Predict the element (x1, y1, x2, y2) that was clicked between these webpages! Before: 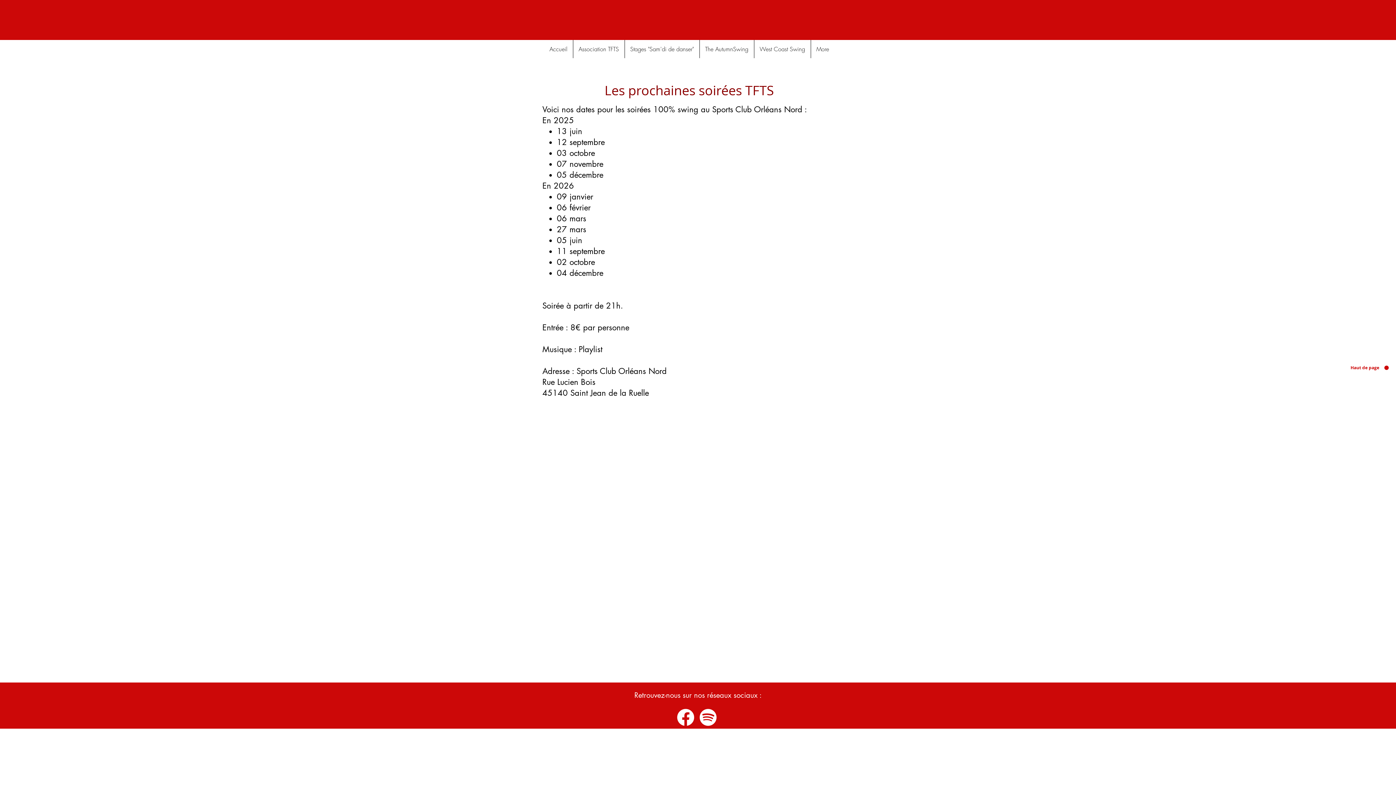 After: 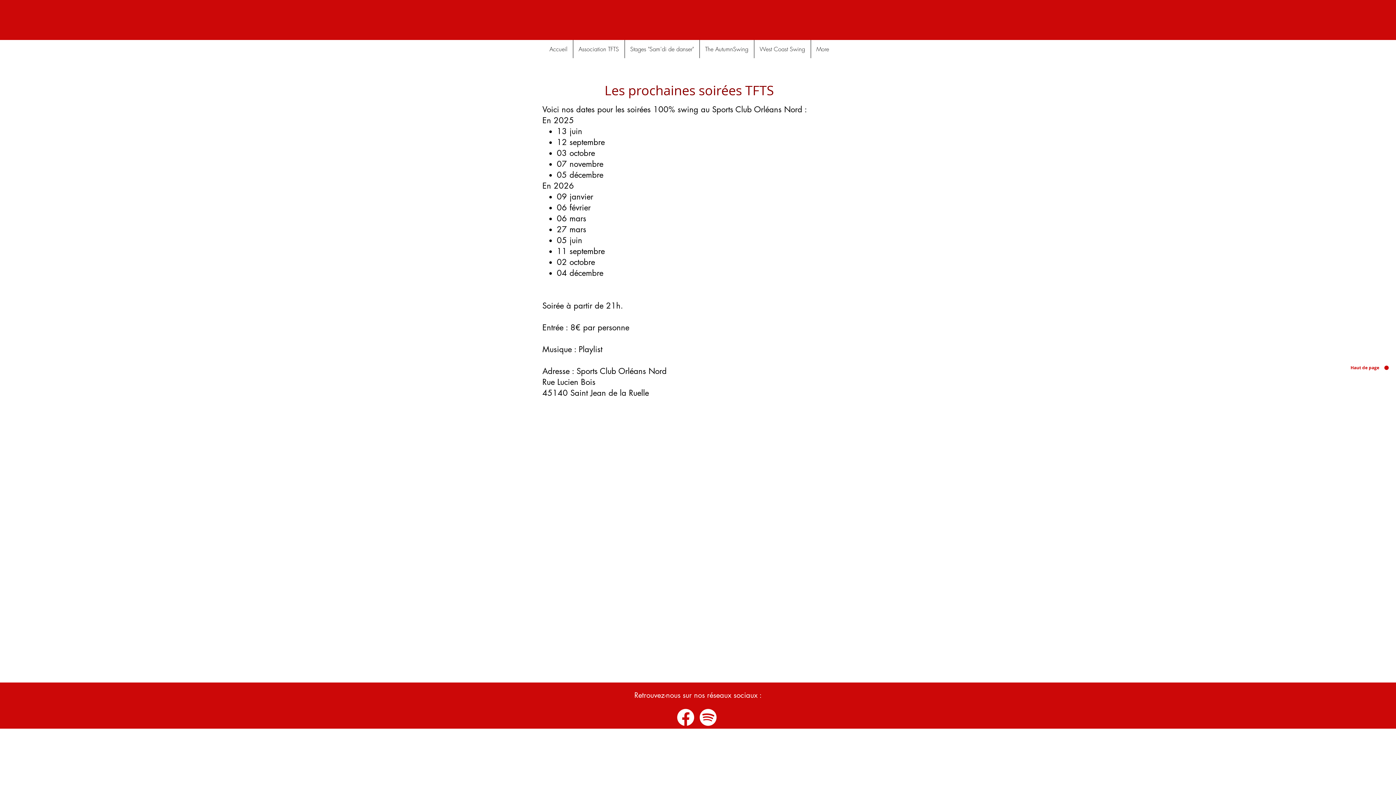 Action: bbox: (1299, 365, 1389, 370) label: Haut de page